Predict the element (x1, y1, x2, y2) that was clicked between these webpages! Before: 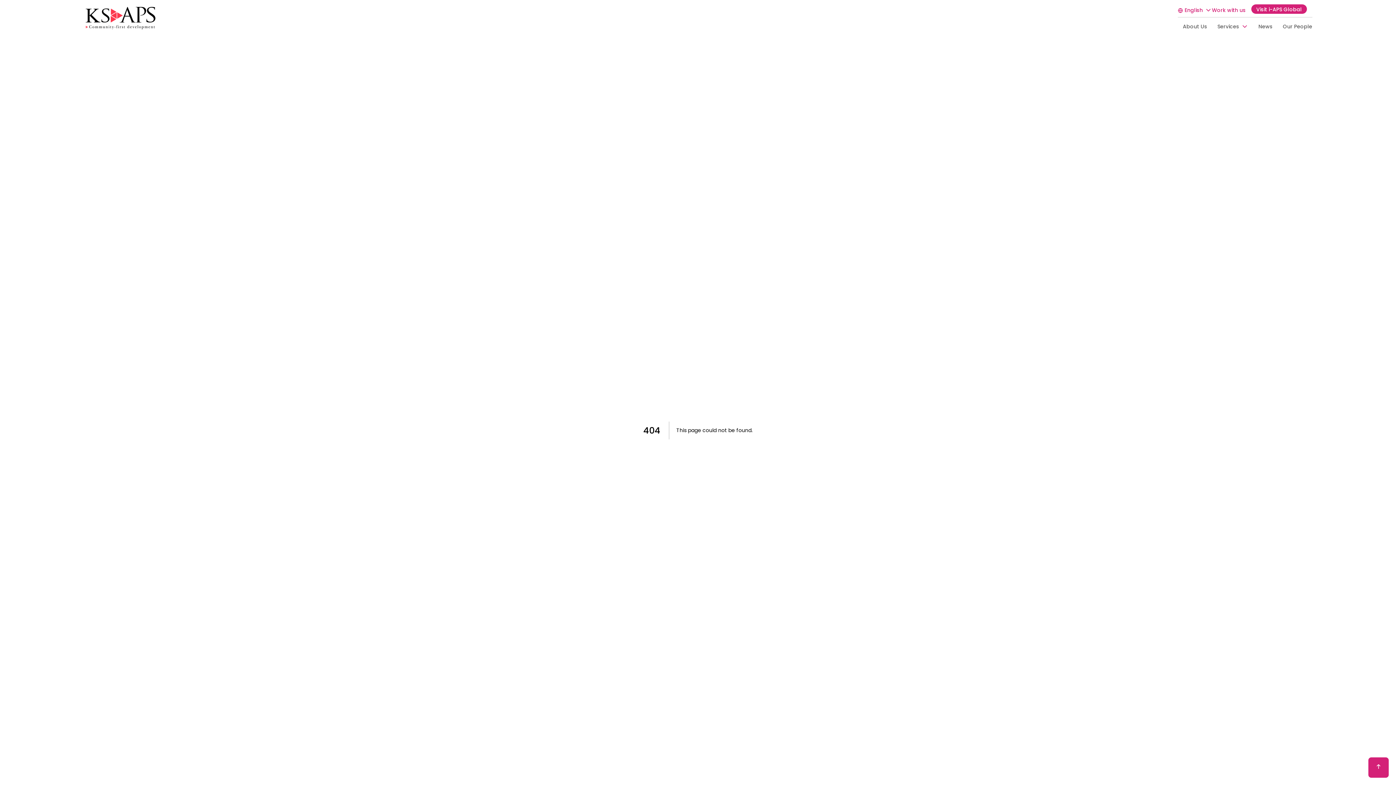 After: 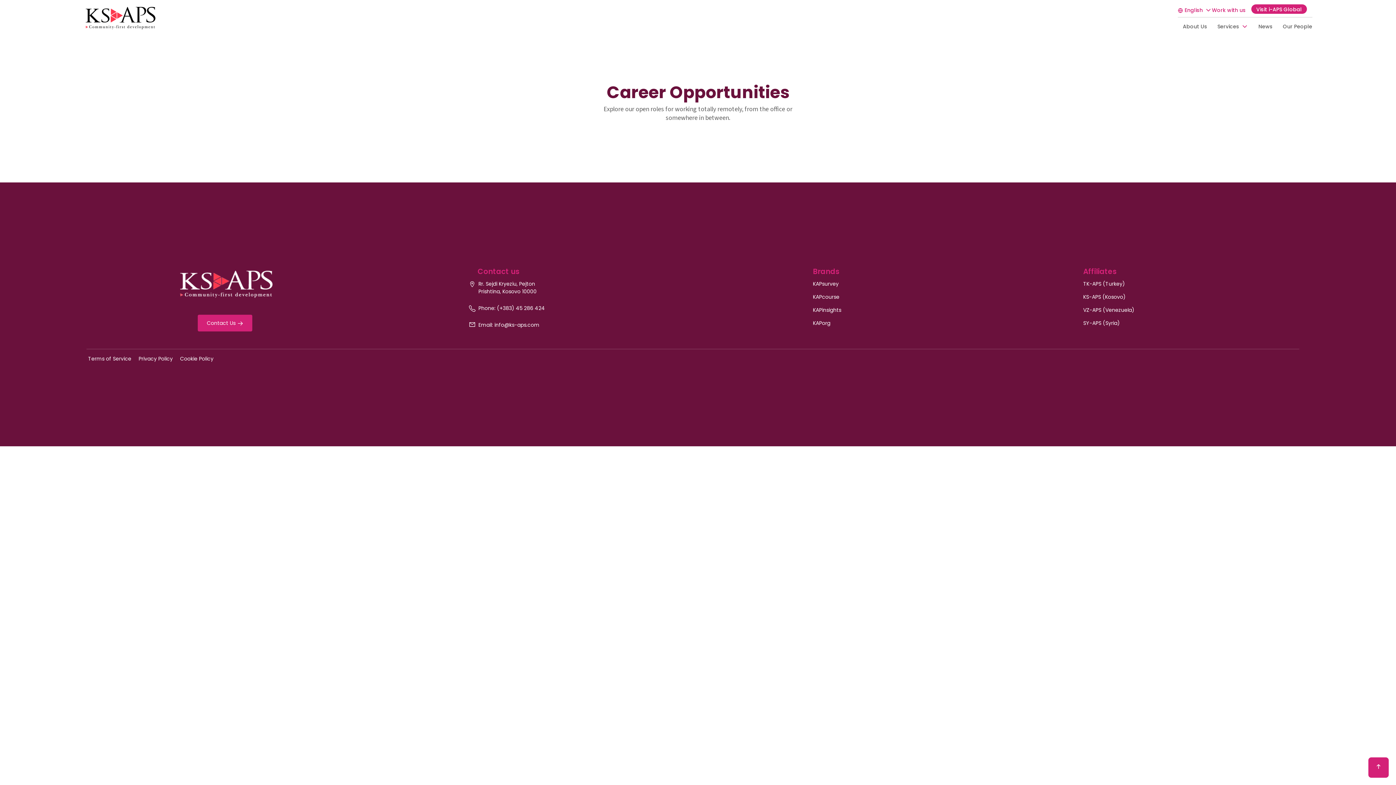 Action: label: Work with us bbox: (1212, 6, 1246, 13)